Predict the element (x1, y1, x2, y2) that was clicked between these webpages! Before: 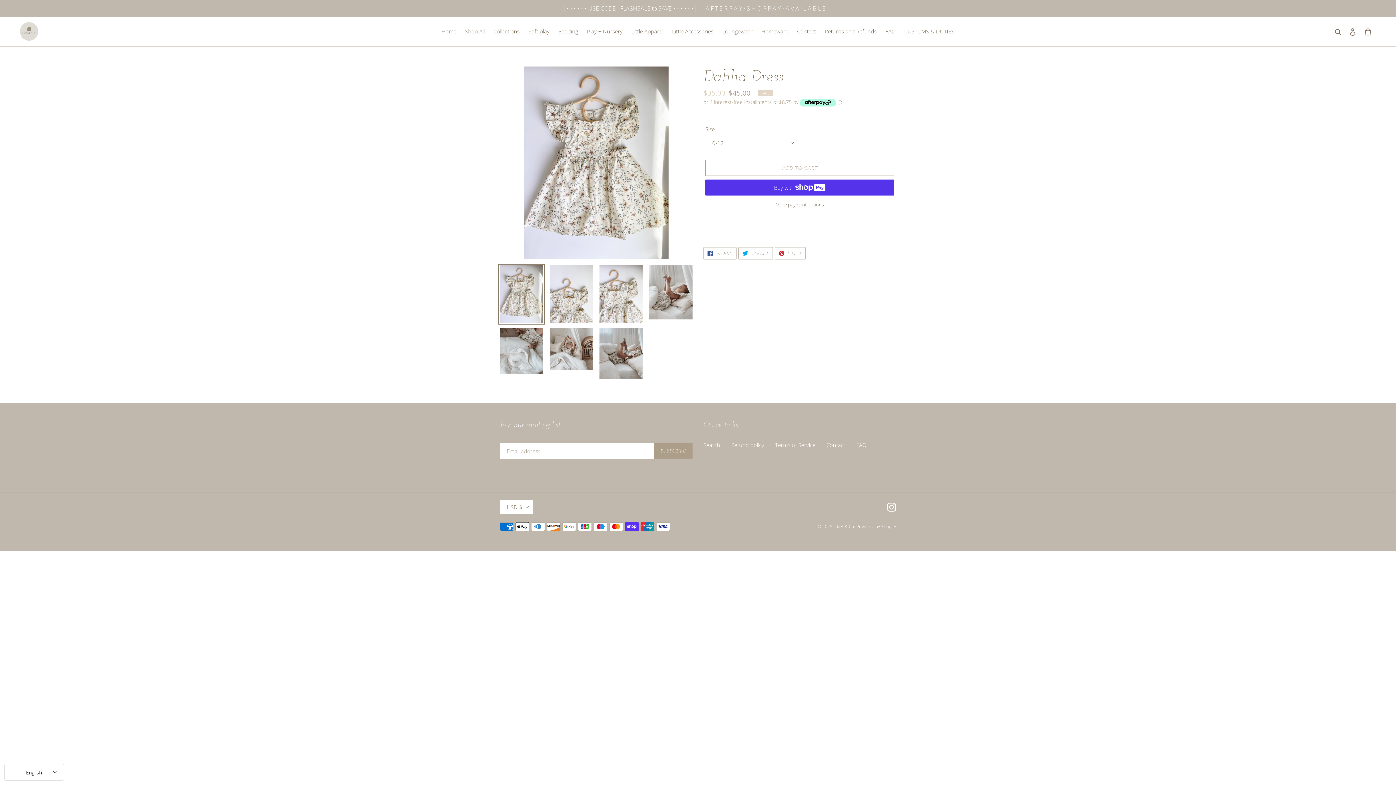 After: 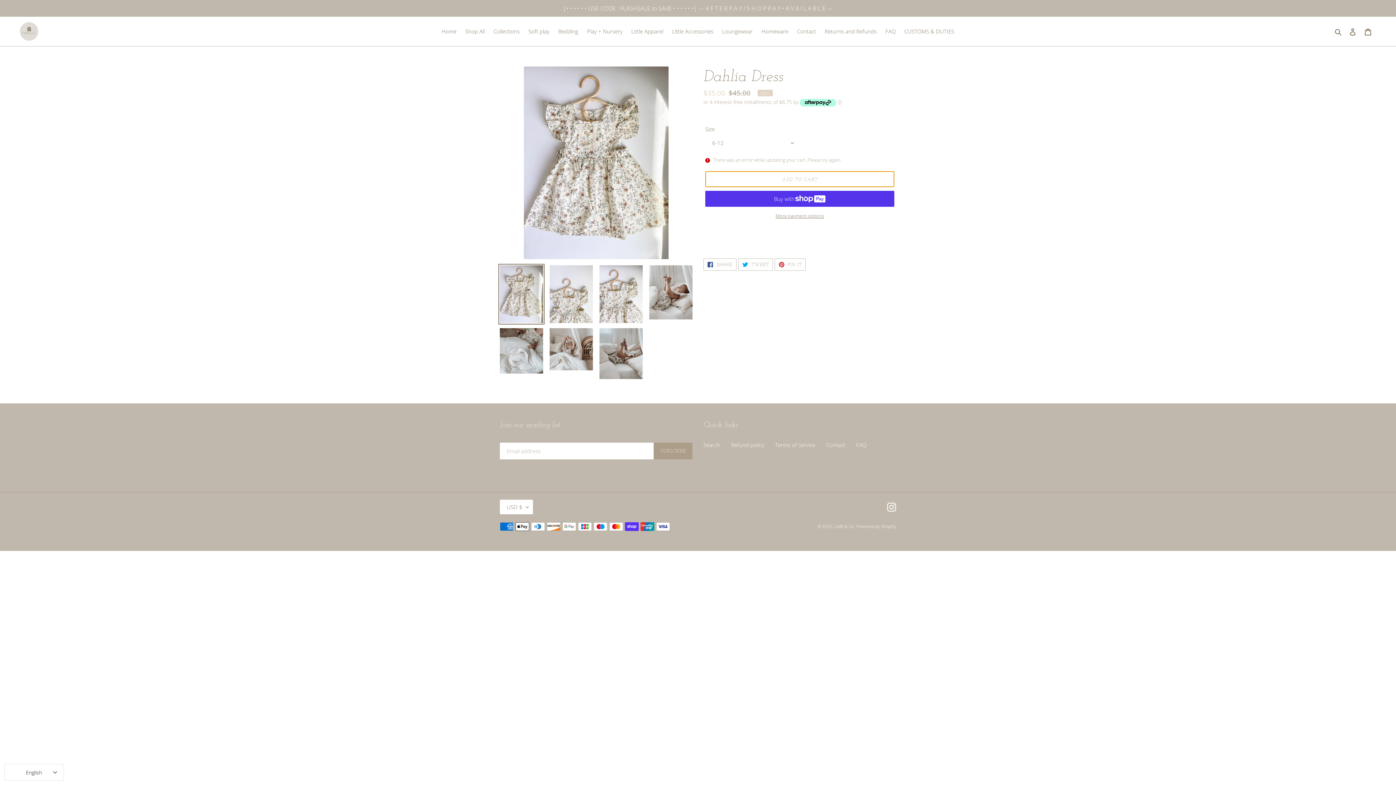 Action: bbox: (705, 160, 894, 176) label: Add to cart